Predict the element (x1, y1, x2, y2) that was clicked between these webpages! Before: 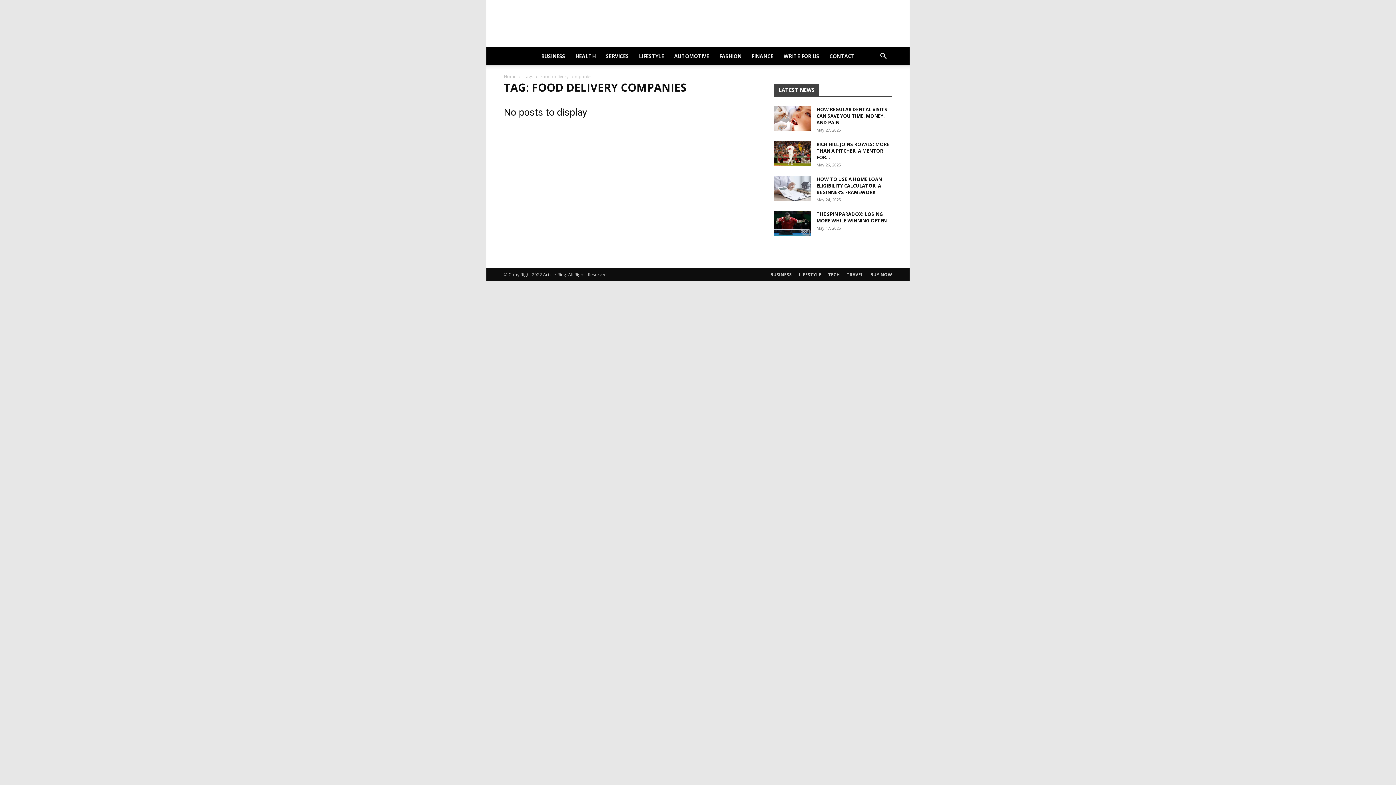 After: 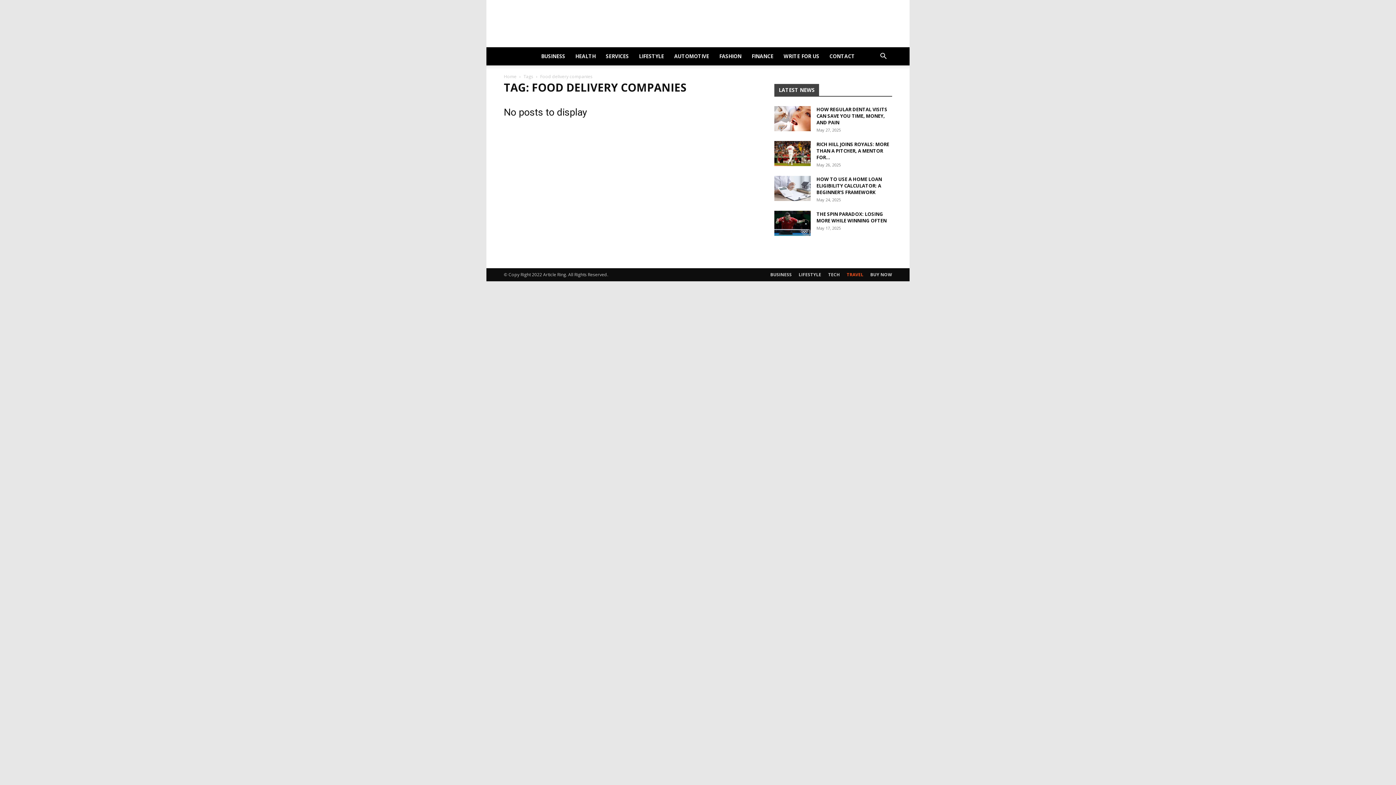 Action: label: TRAVEL bbox: (846, 271, 863, 278)